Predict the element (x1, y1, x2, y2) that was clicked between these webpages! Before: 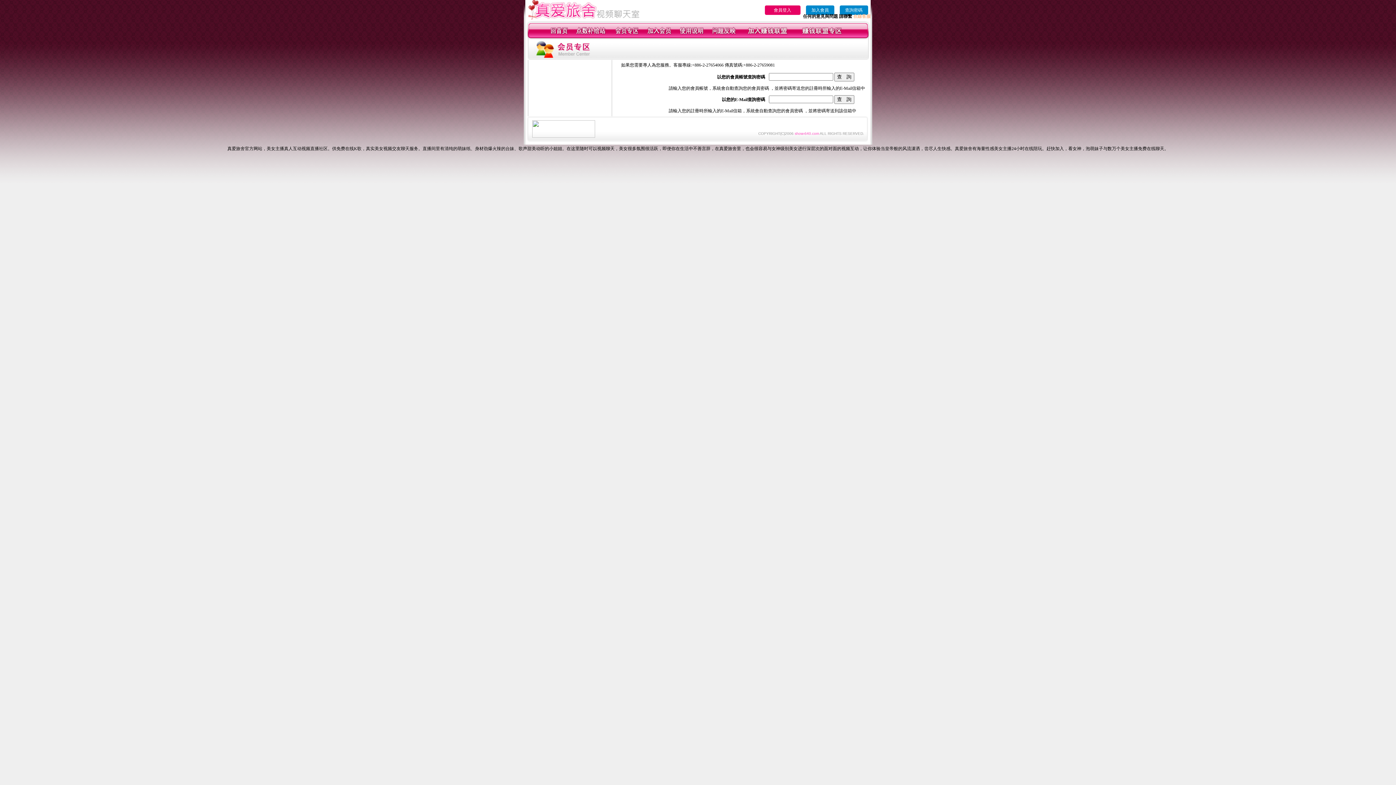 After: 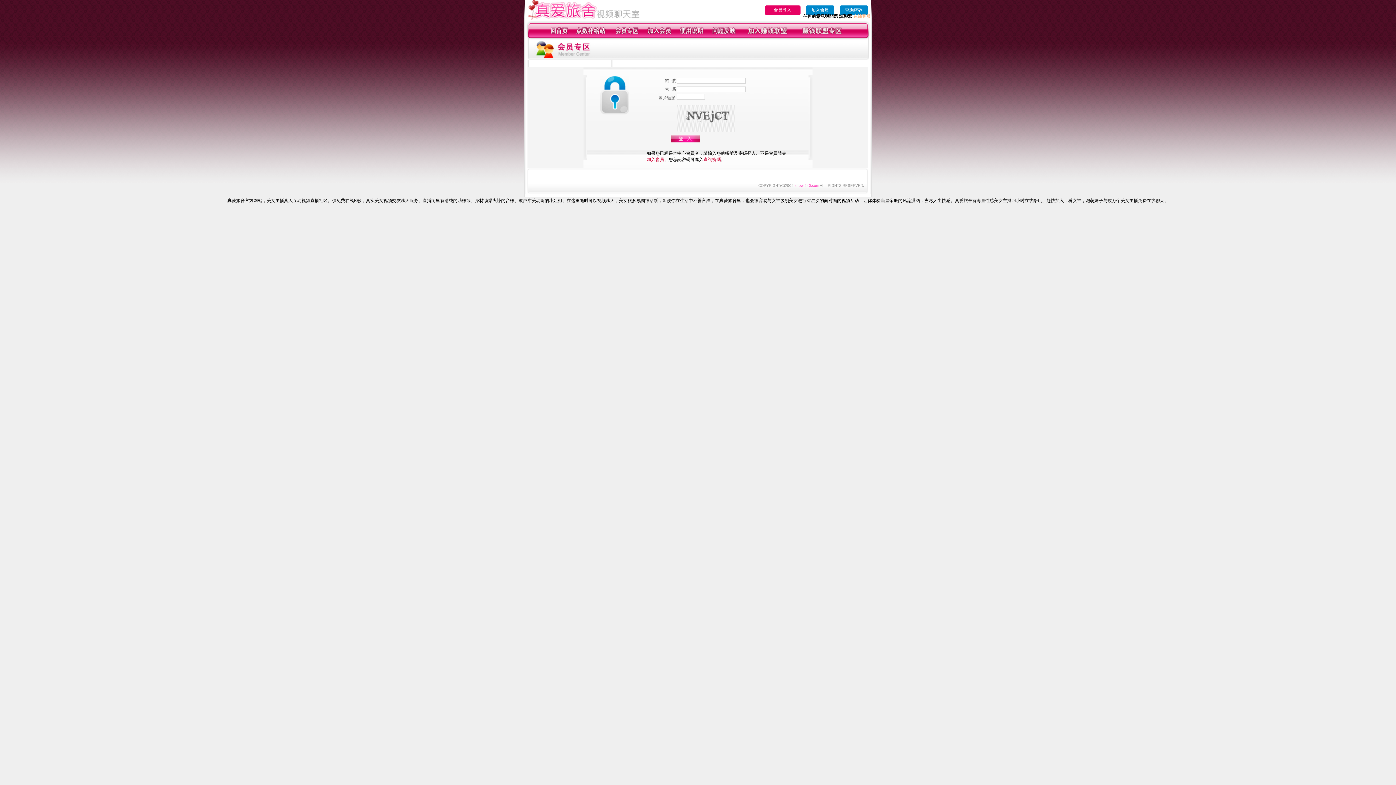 Action: bbox: (711, 34, 736, 39)